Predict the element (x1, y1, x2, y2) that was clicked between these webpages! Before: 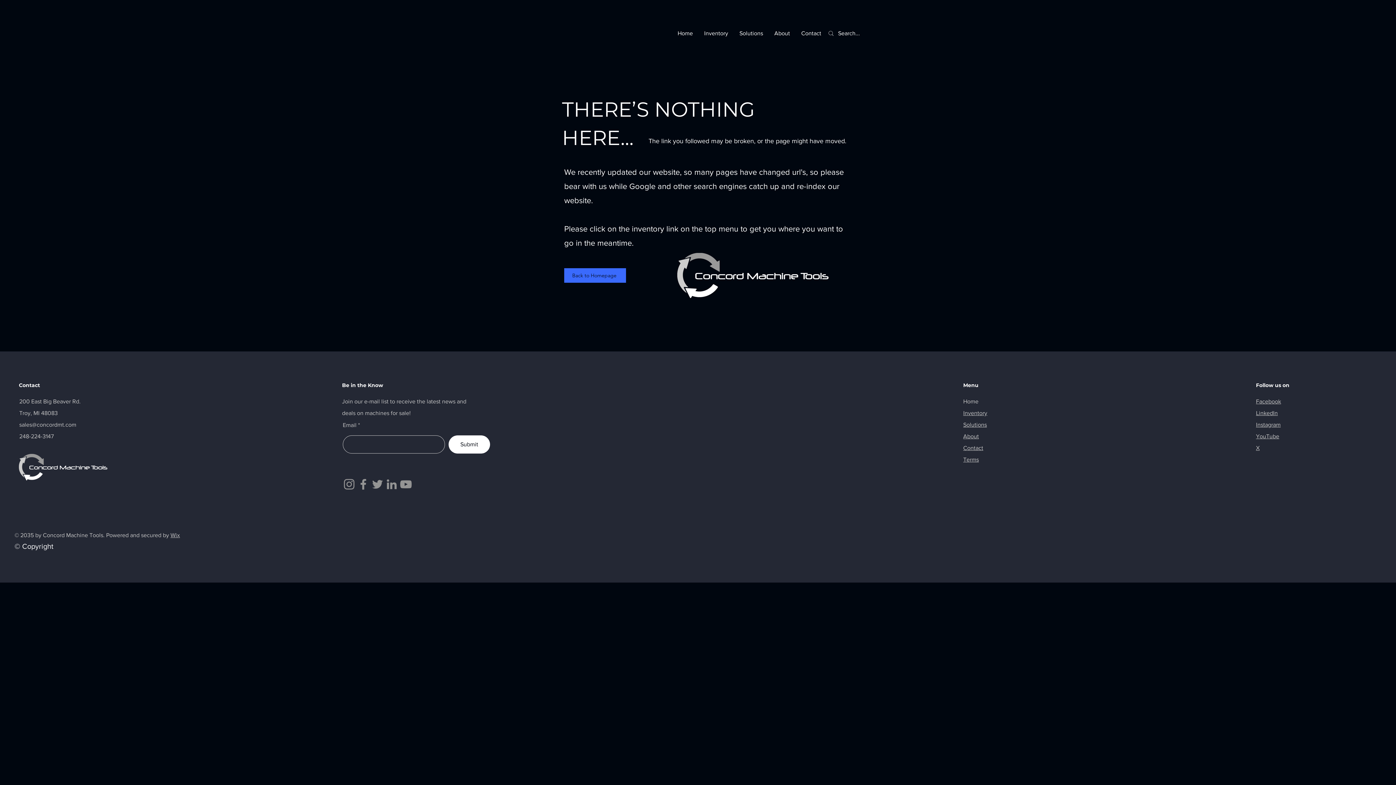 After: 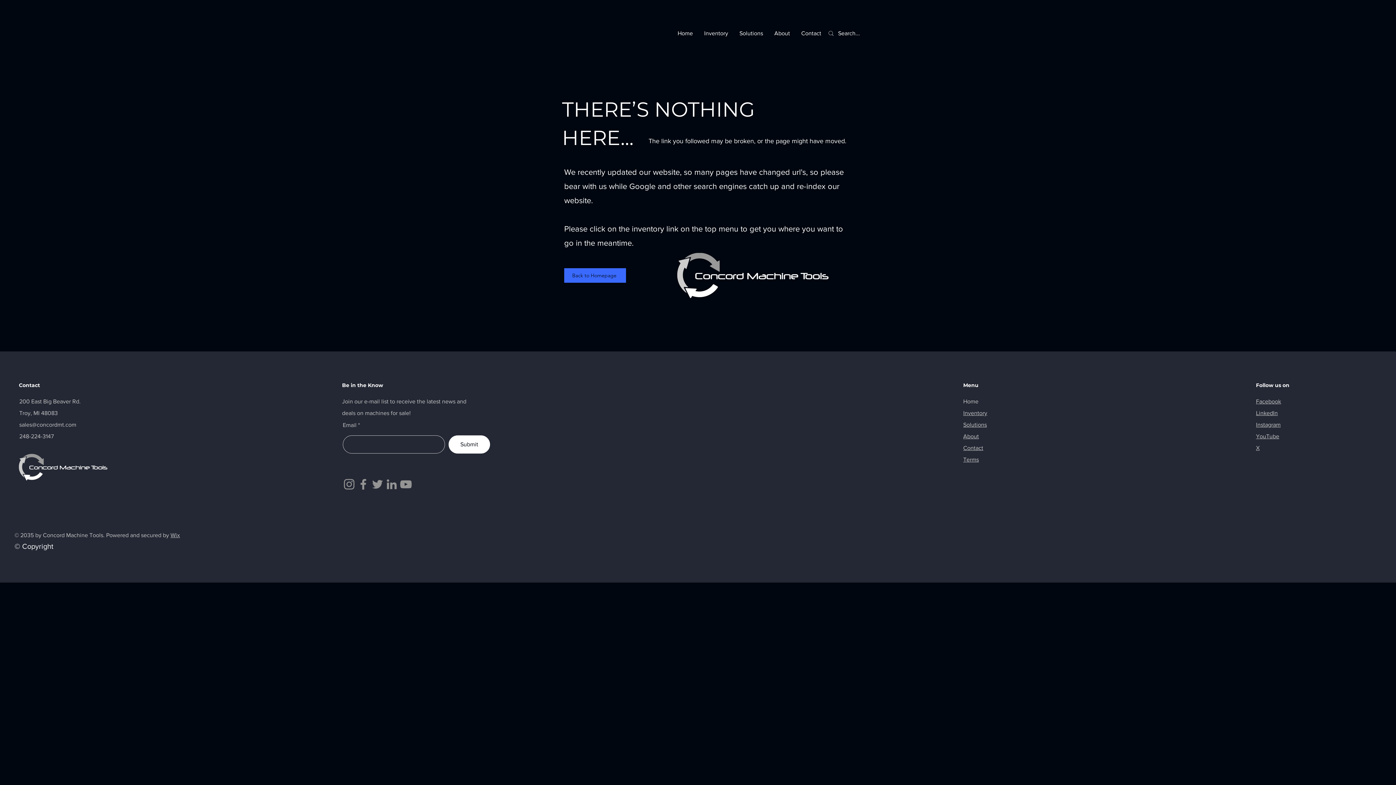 Action: bbox: (1256, 398, 1281, 404) label: Facebook